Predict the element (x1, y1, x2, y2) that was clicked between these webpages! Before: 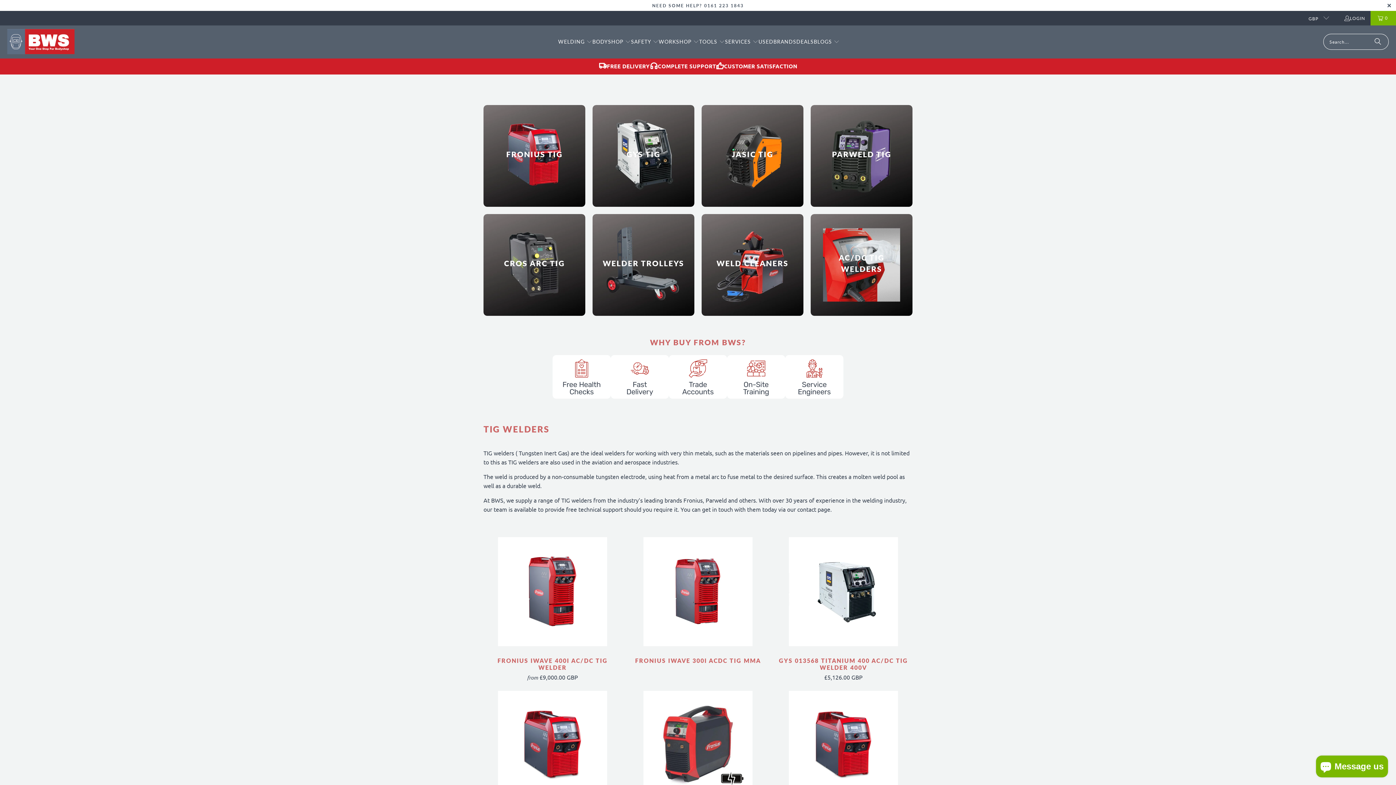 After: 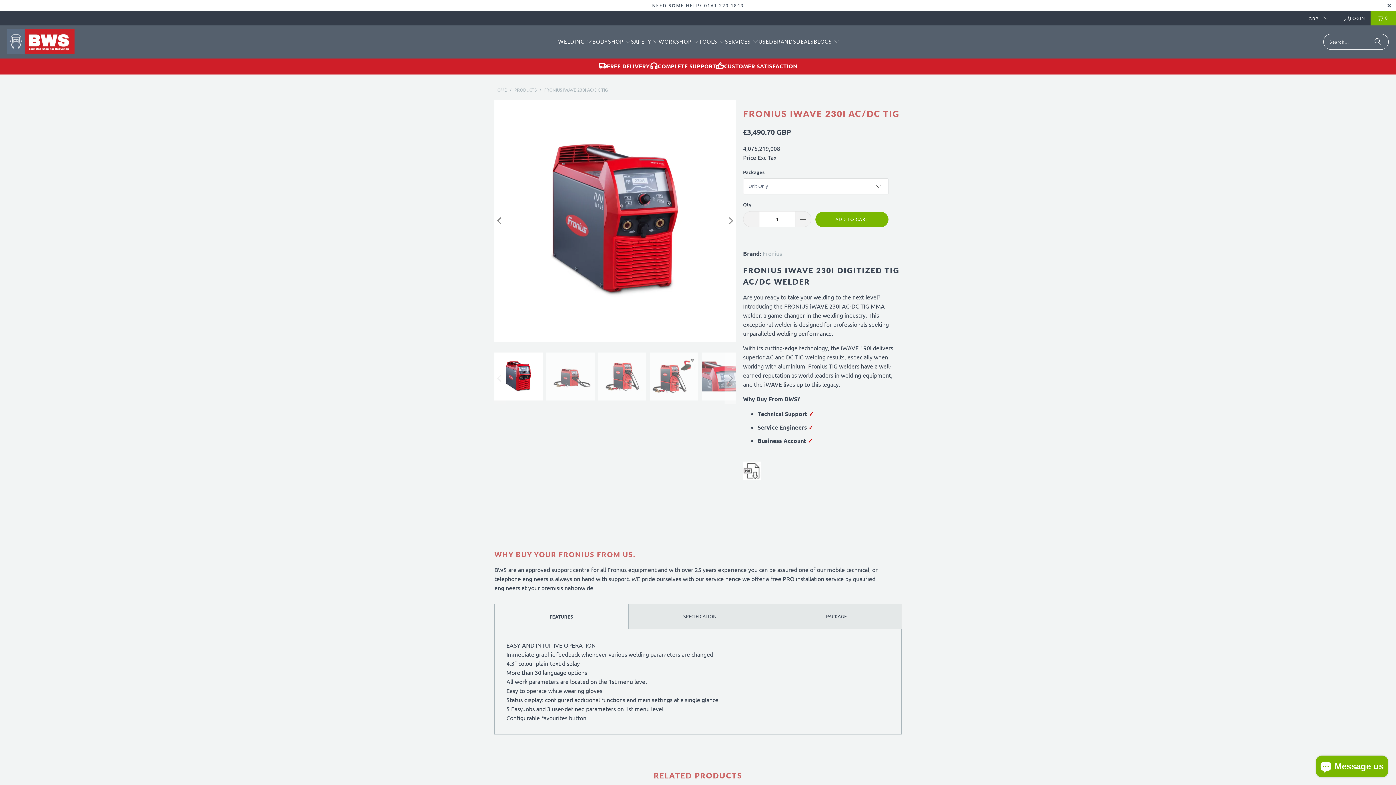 Action: bbox: (483, 691, 621, 800)